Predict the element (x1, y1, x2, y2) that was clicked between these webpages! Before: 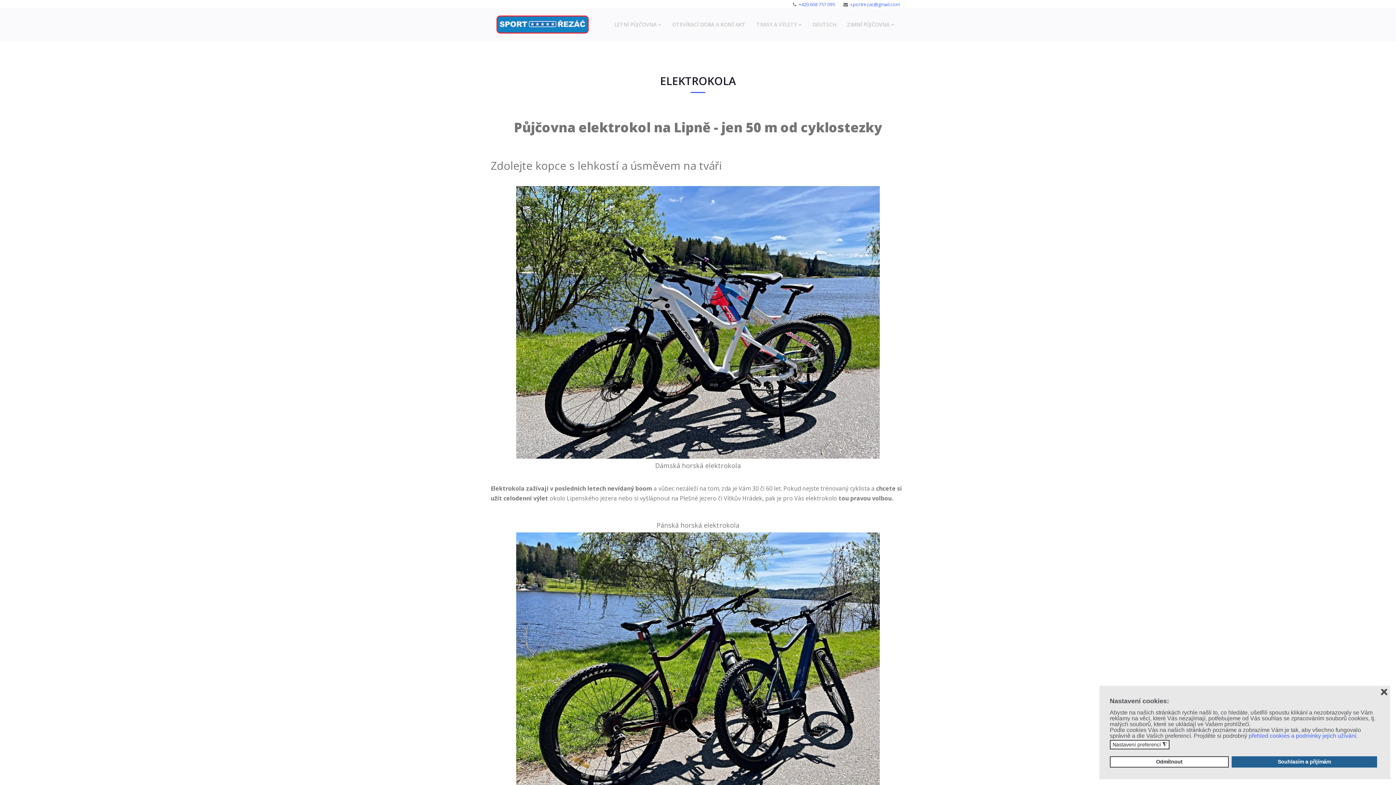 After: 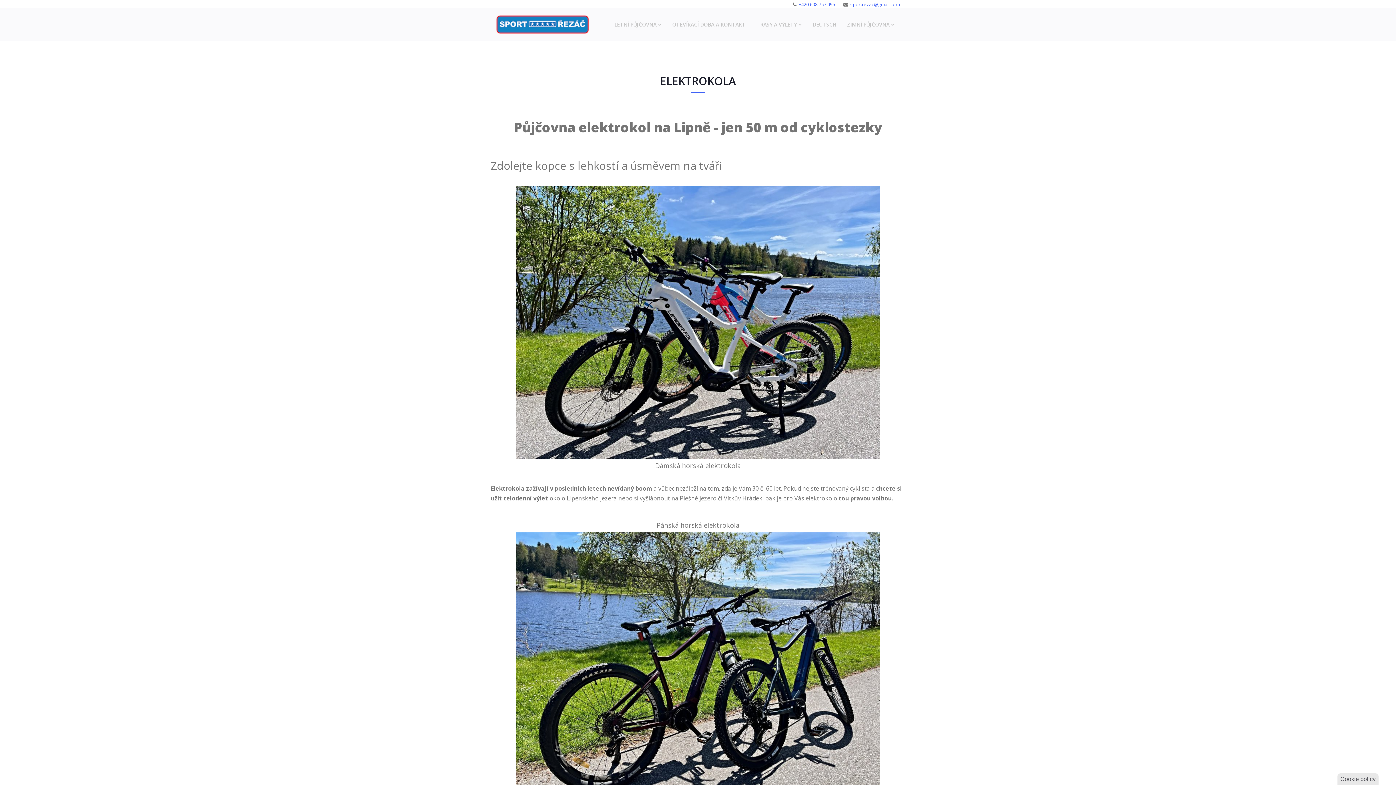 Action: label: Odmítnout bbox: (1110, 756, 1229, 768)